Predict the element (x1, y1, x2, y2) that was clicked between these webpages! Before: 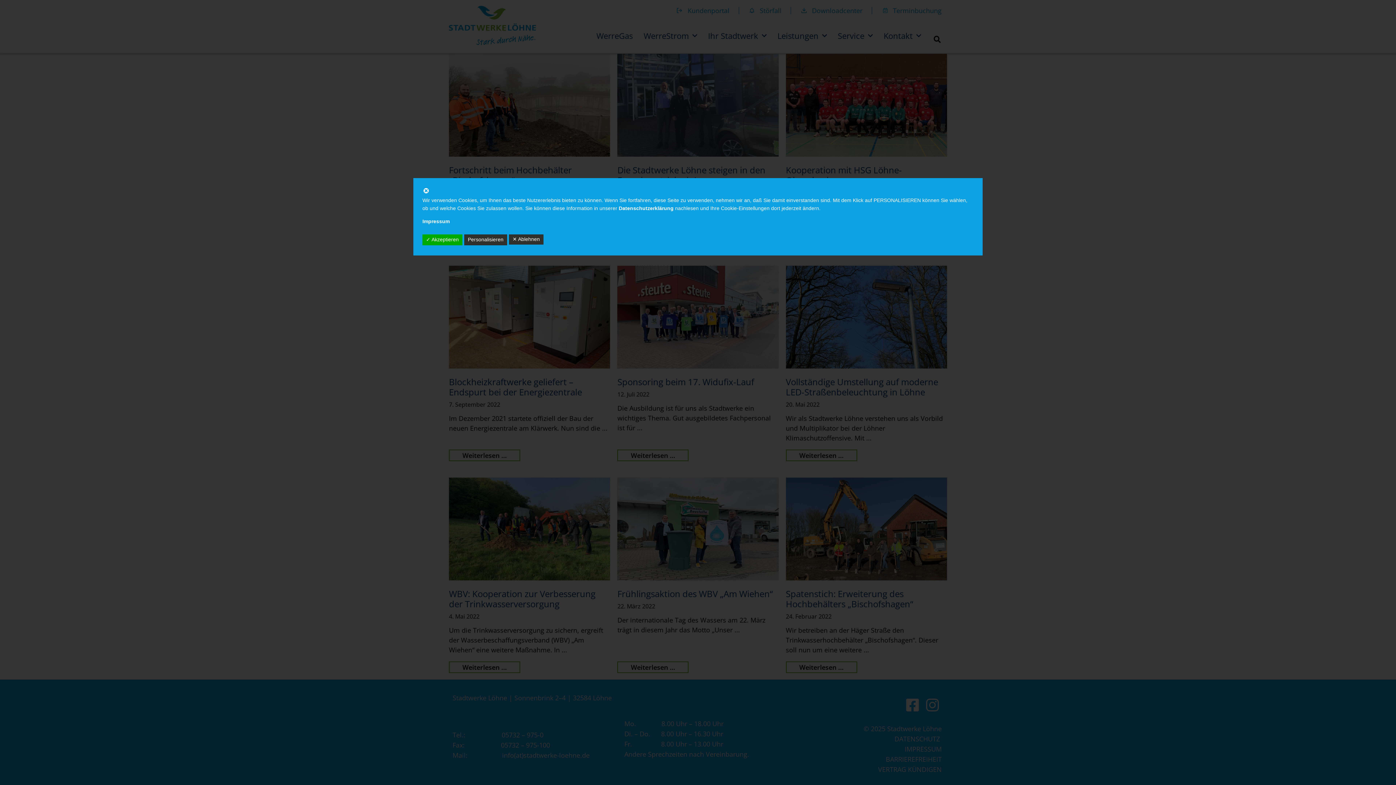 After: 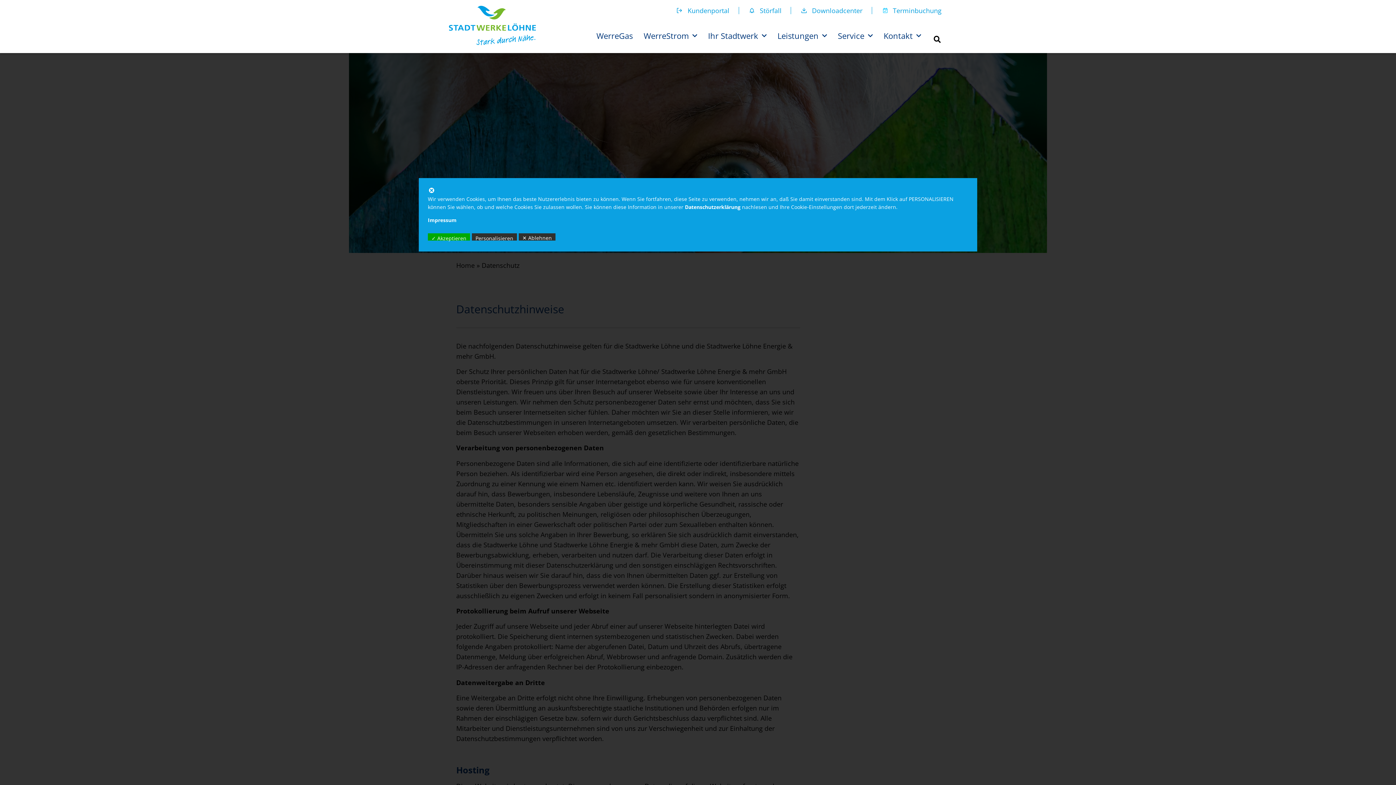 Action: label: Datenschutzerklärung bbox: (618, 205, 673, 211)